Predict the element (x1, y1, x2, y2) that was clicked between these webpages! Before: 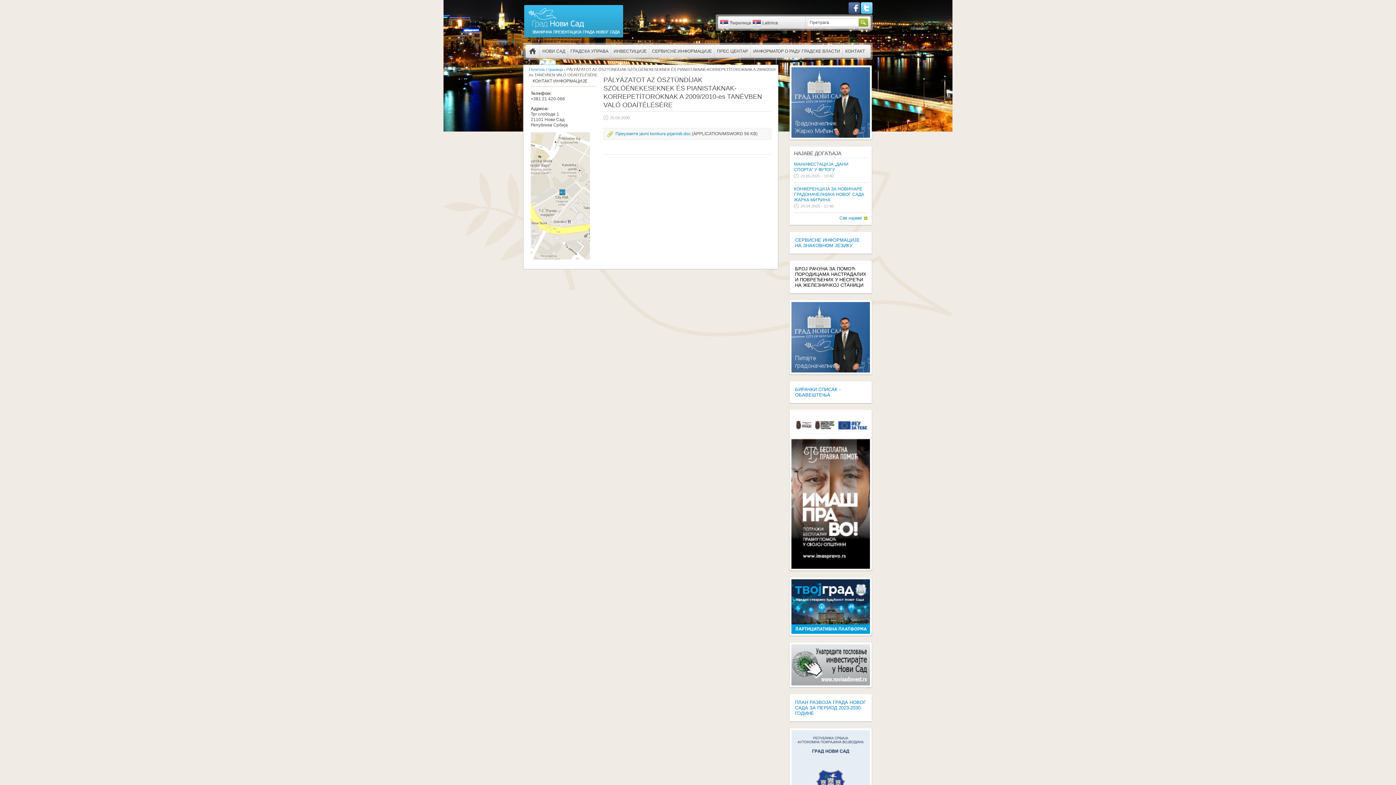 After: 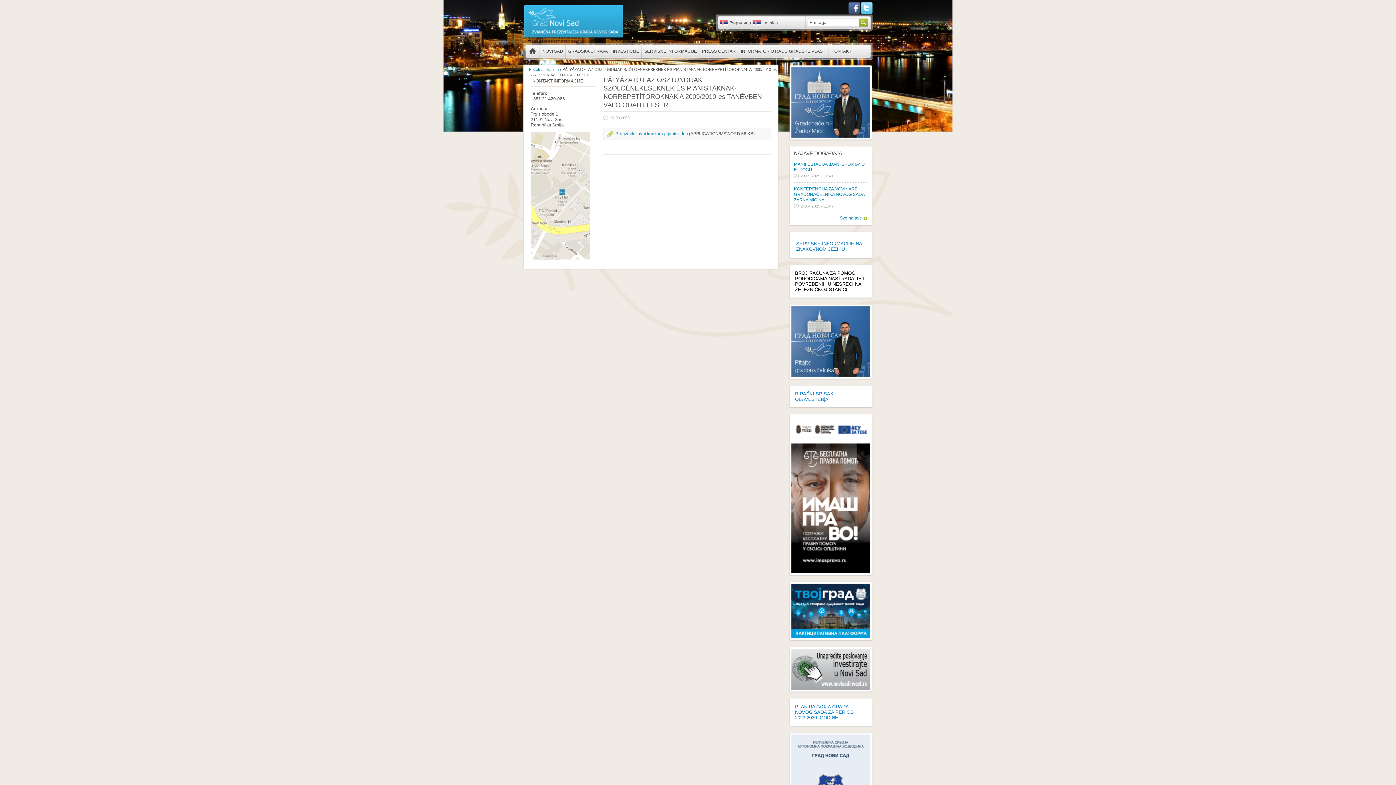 Action: label: Latinica bbox: (752, 18, 778, 27)